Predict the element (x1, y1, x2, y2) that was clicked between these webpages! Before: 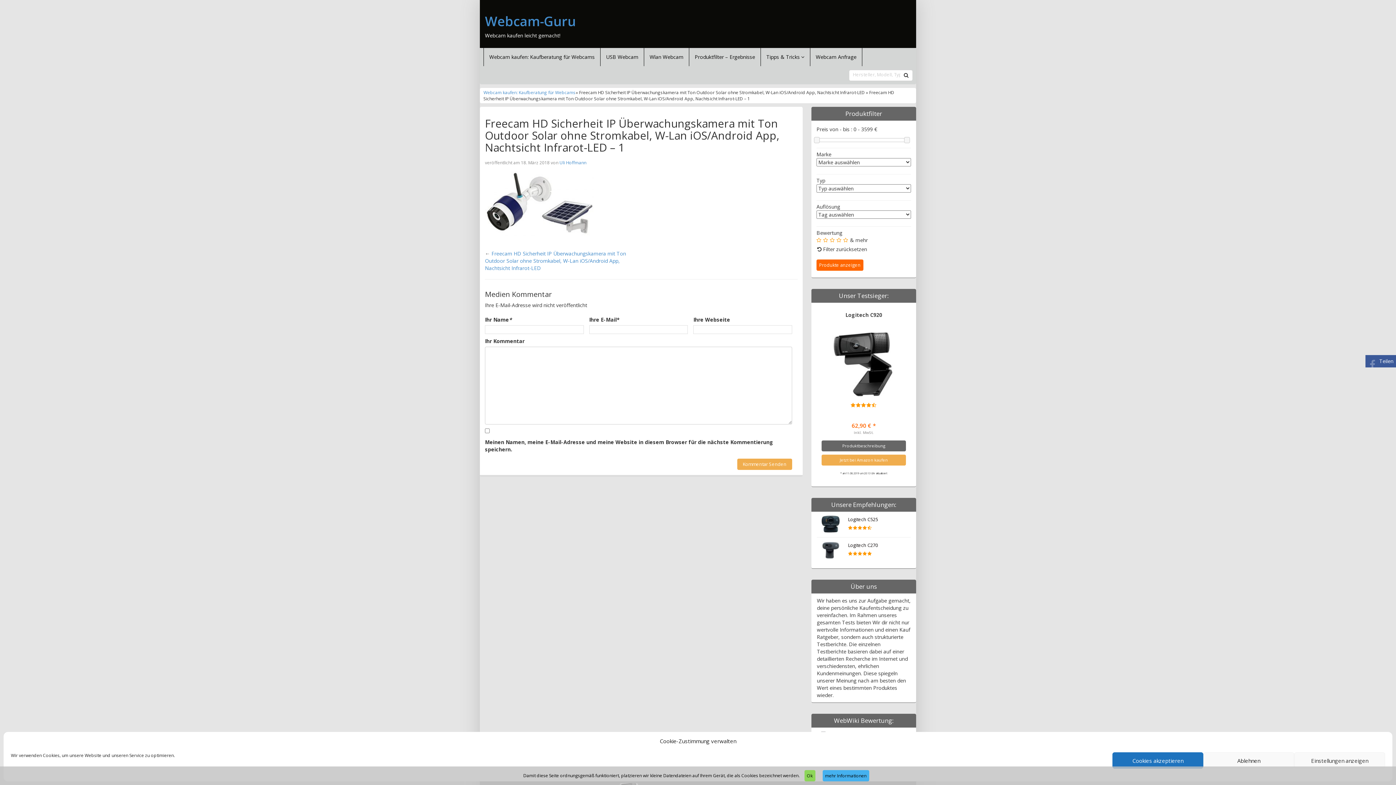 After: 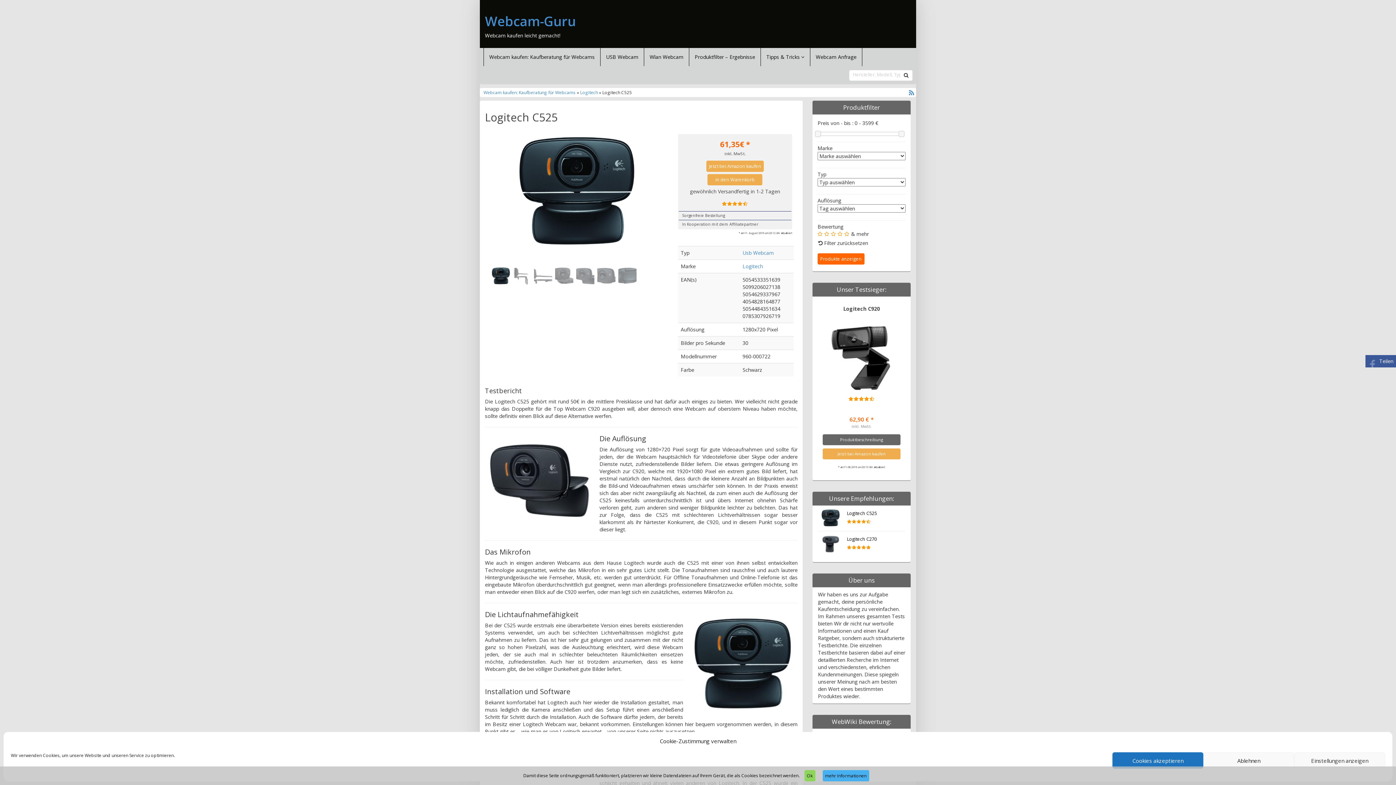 Action: bbox: (821, 515, 839, 533)